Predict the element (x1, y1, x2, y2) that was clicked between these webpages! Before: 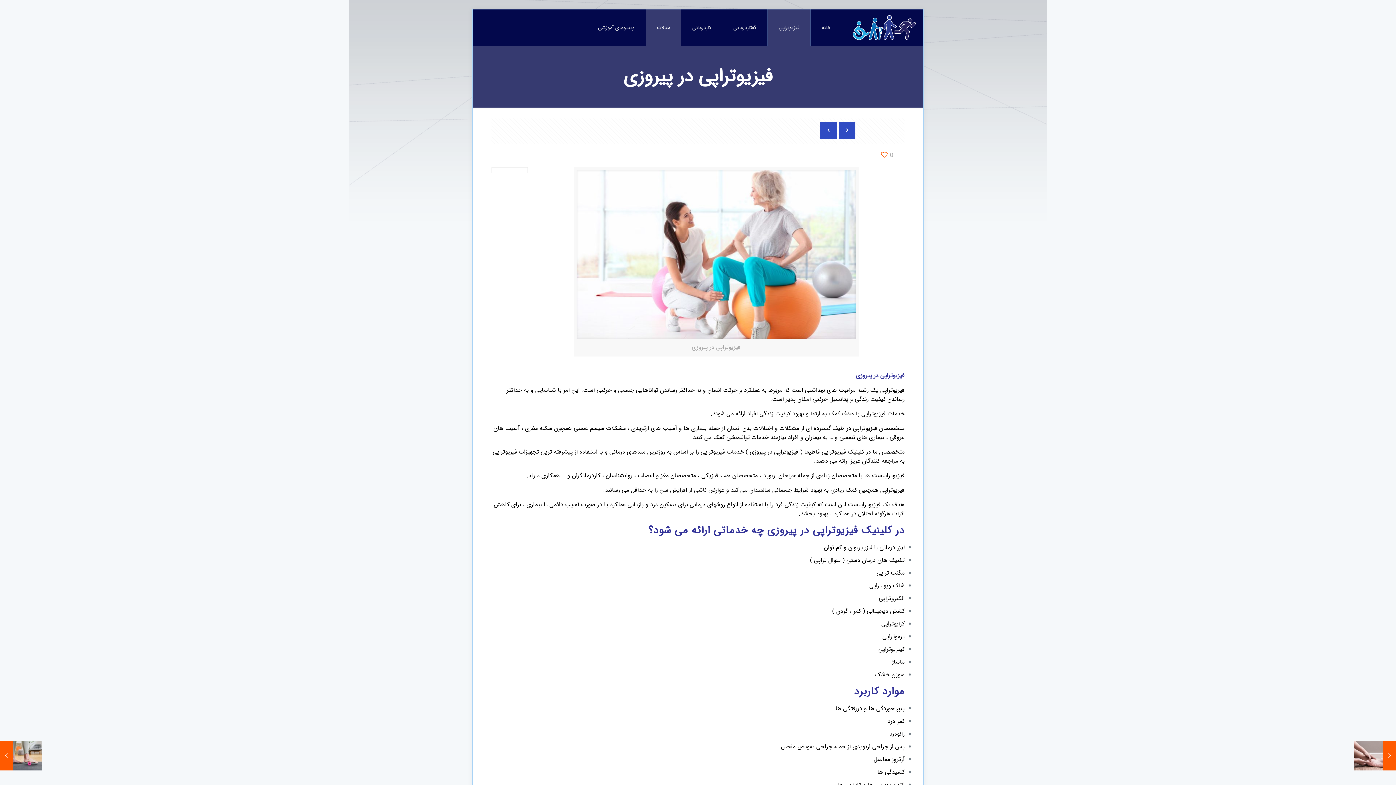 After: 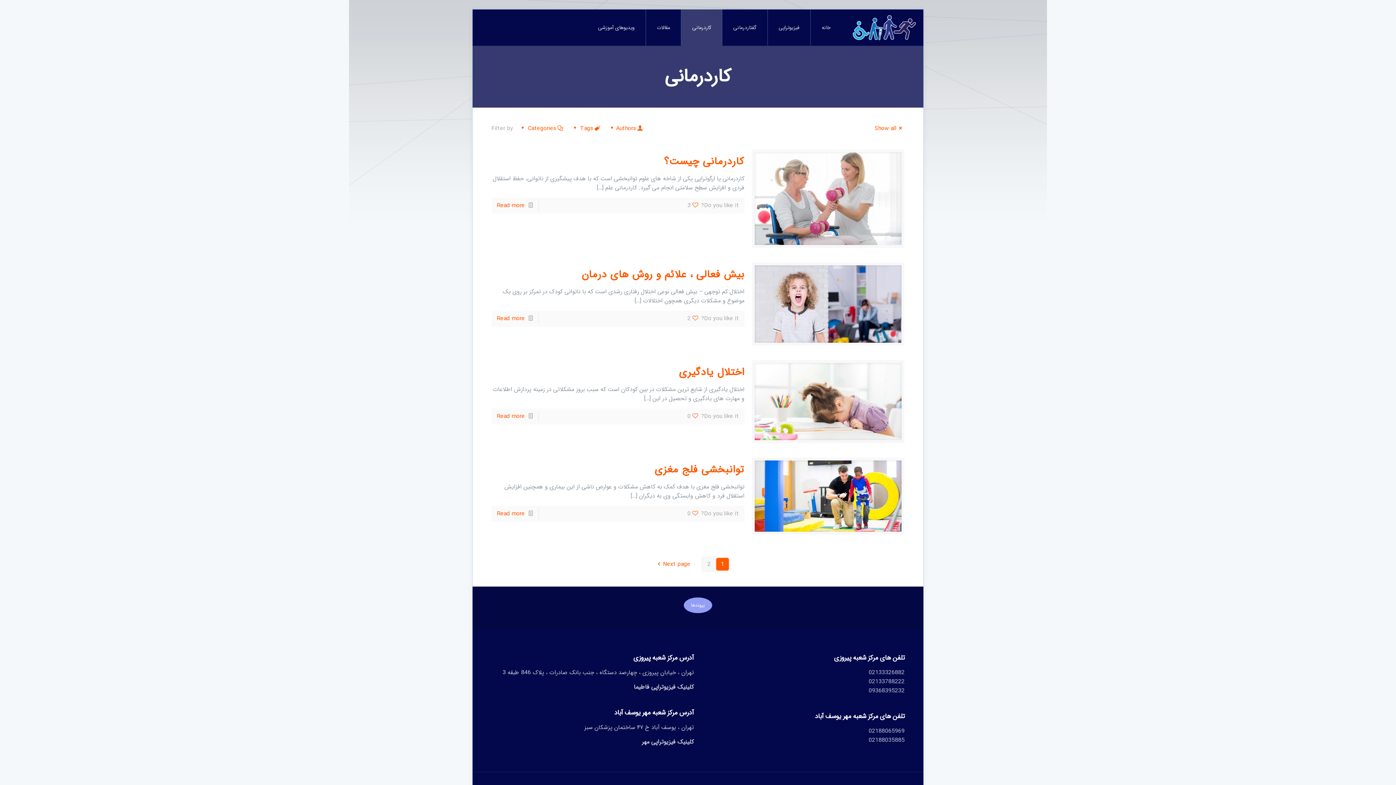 Action: bbox: (681, 9, 722, 45) label: کاردرمانی